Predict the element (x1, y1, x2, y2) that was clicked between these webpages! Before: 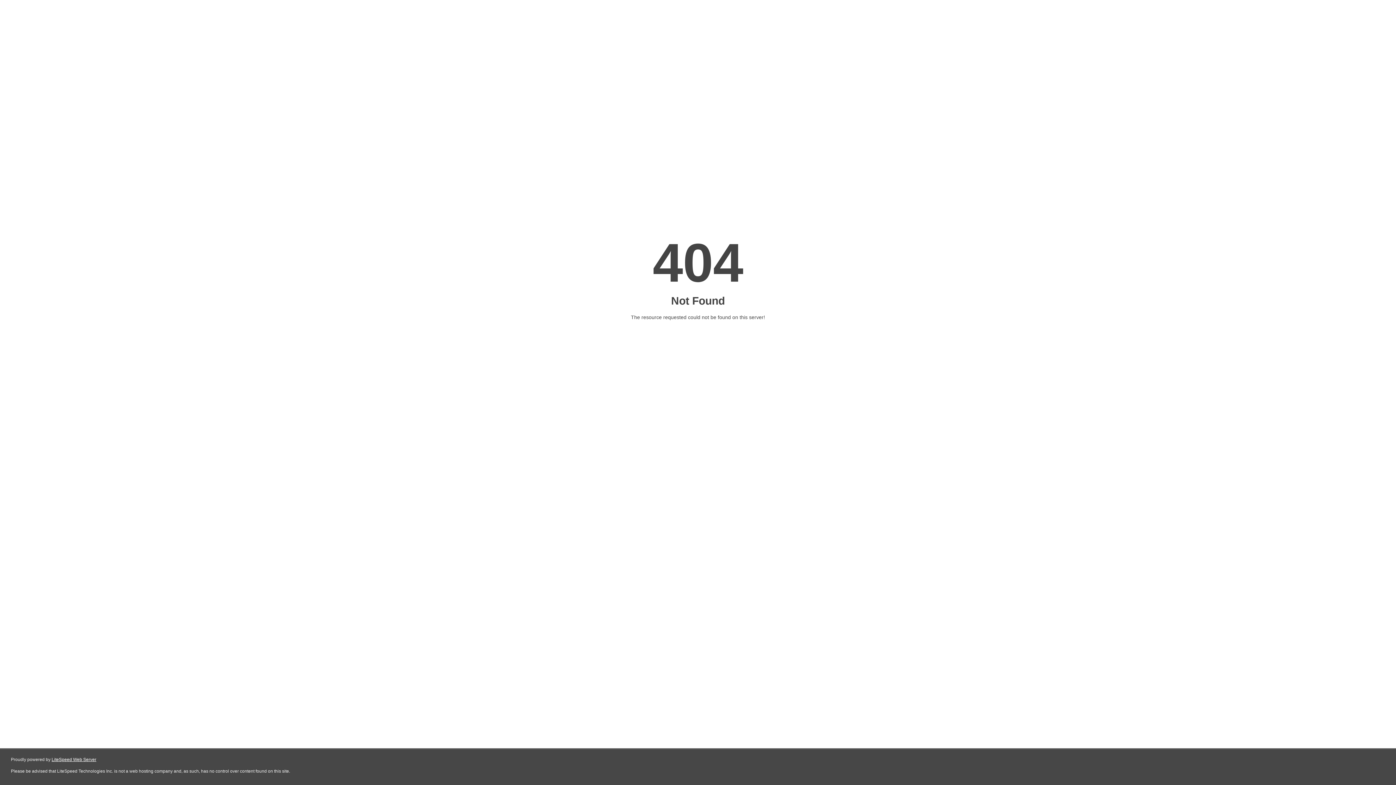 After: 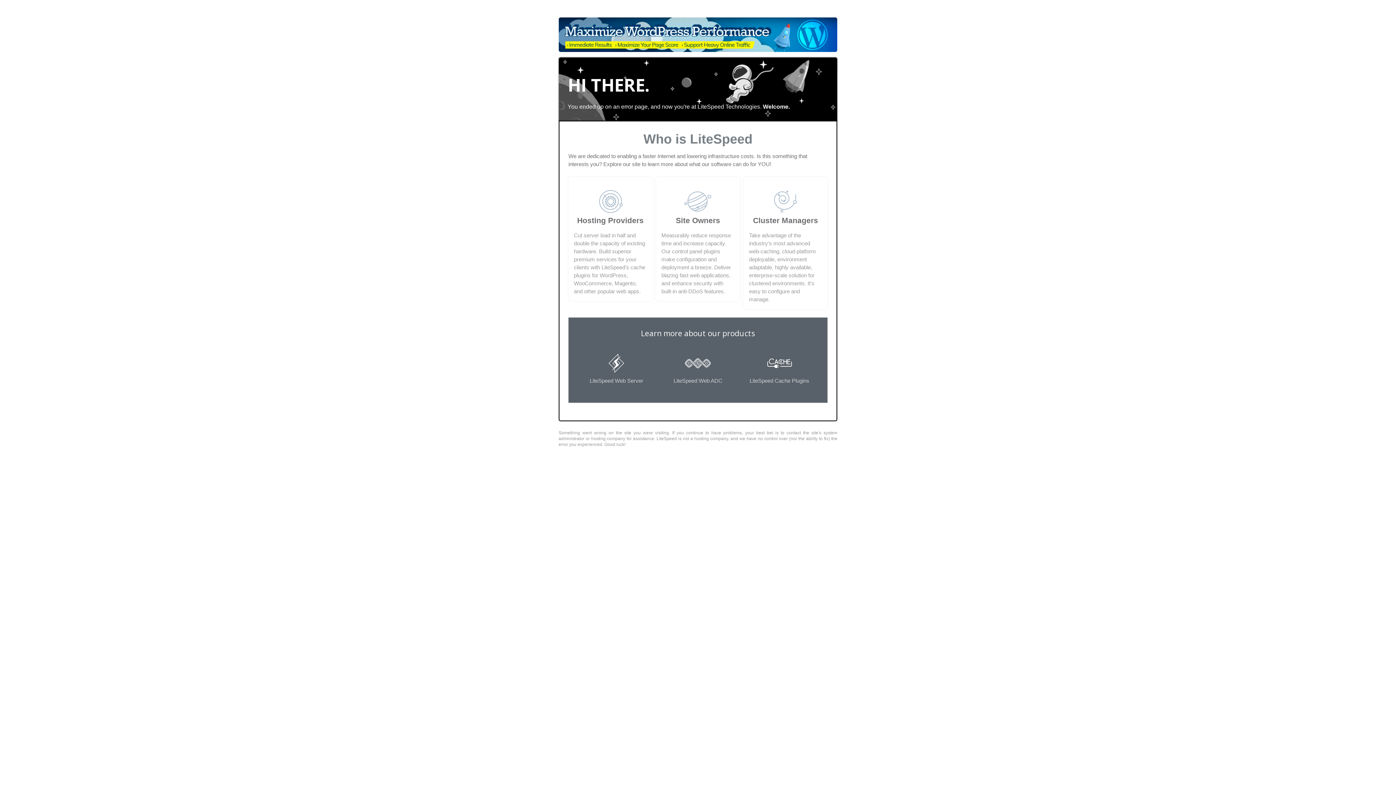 Action: bbox: (51, 757, 96, 762) label: LiteSpeed Web Server